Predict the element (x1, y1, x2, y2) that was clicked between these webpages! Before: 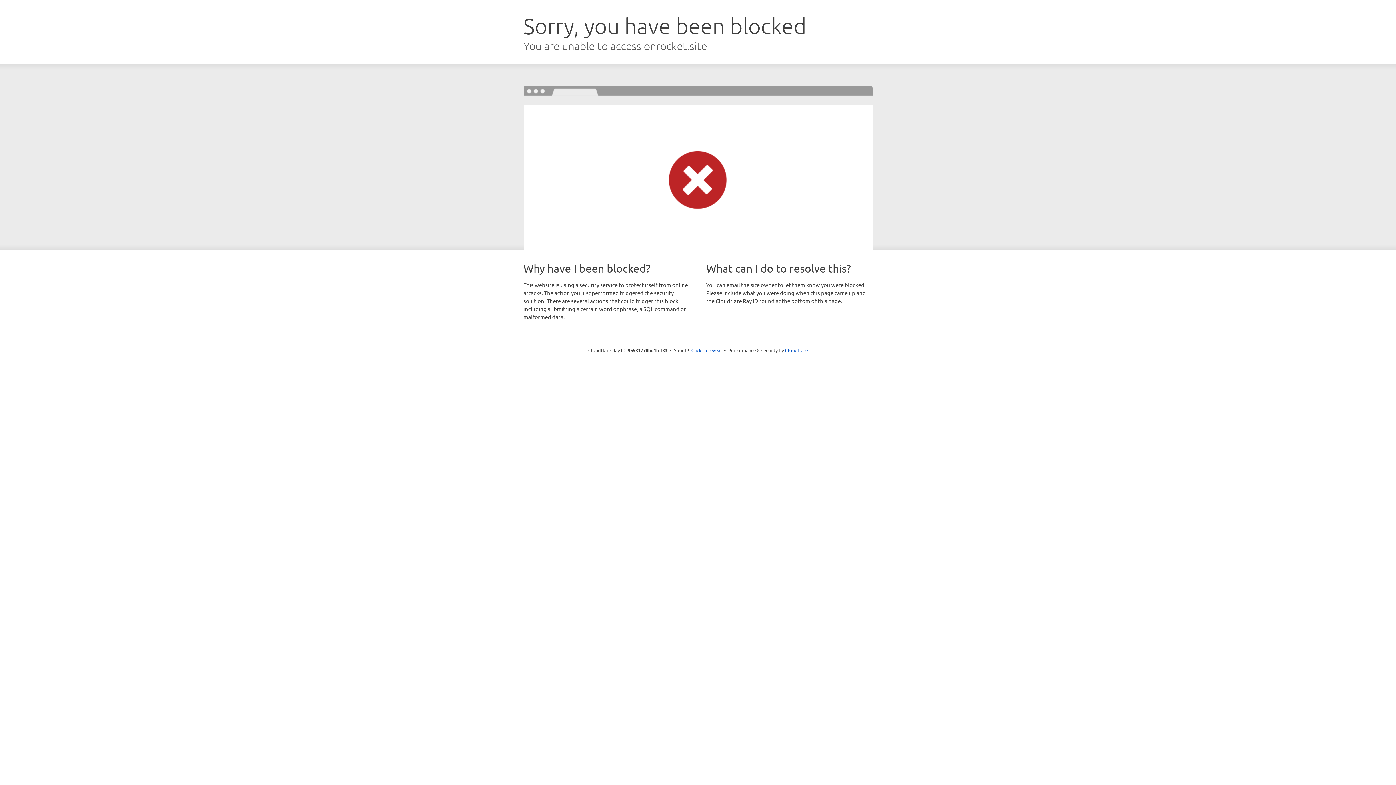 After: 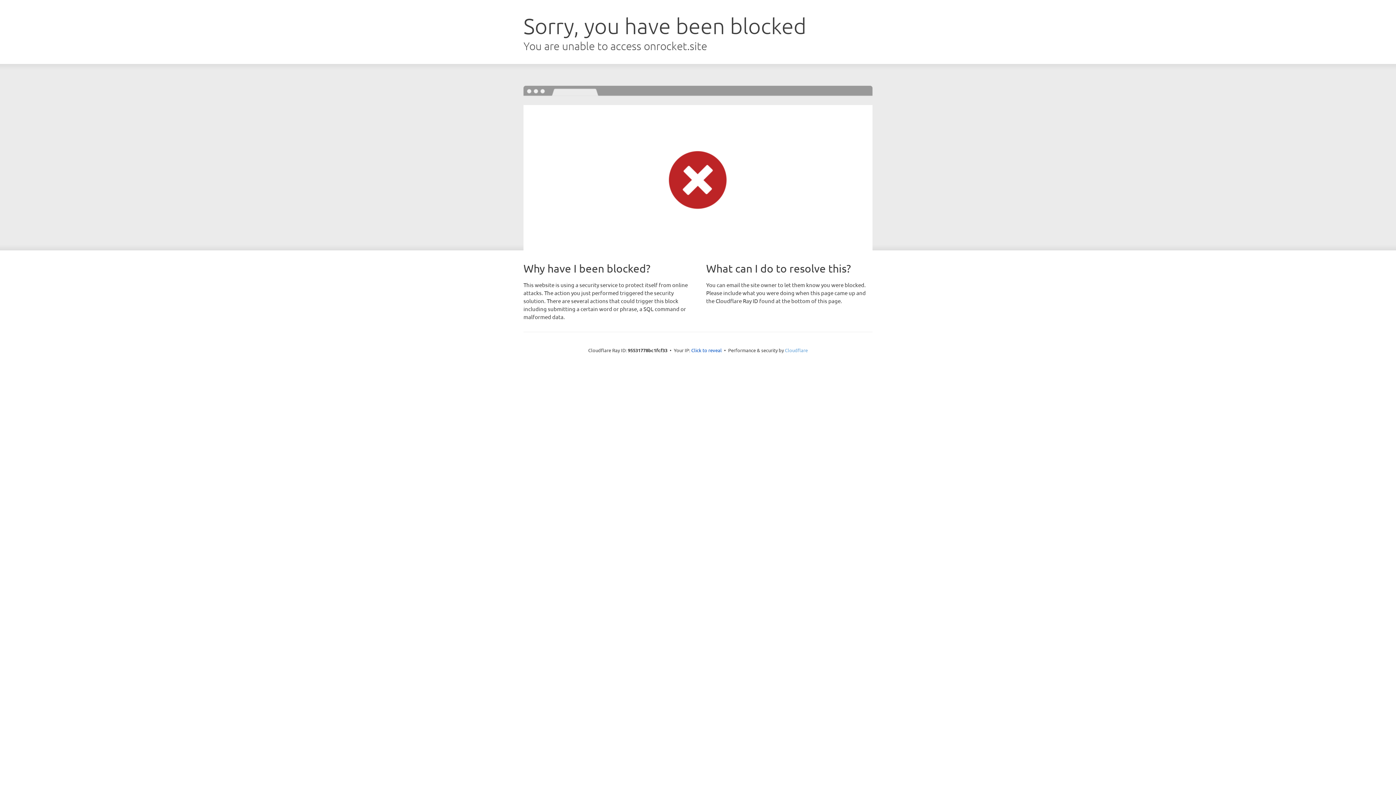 Action: label: Cloudflare bbox: (785, 347, 808, 353)